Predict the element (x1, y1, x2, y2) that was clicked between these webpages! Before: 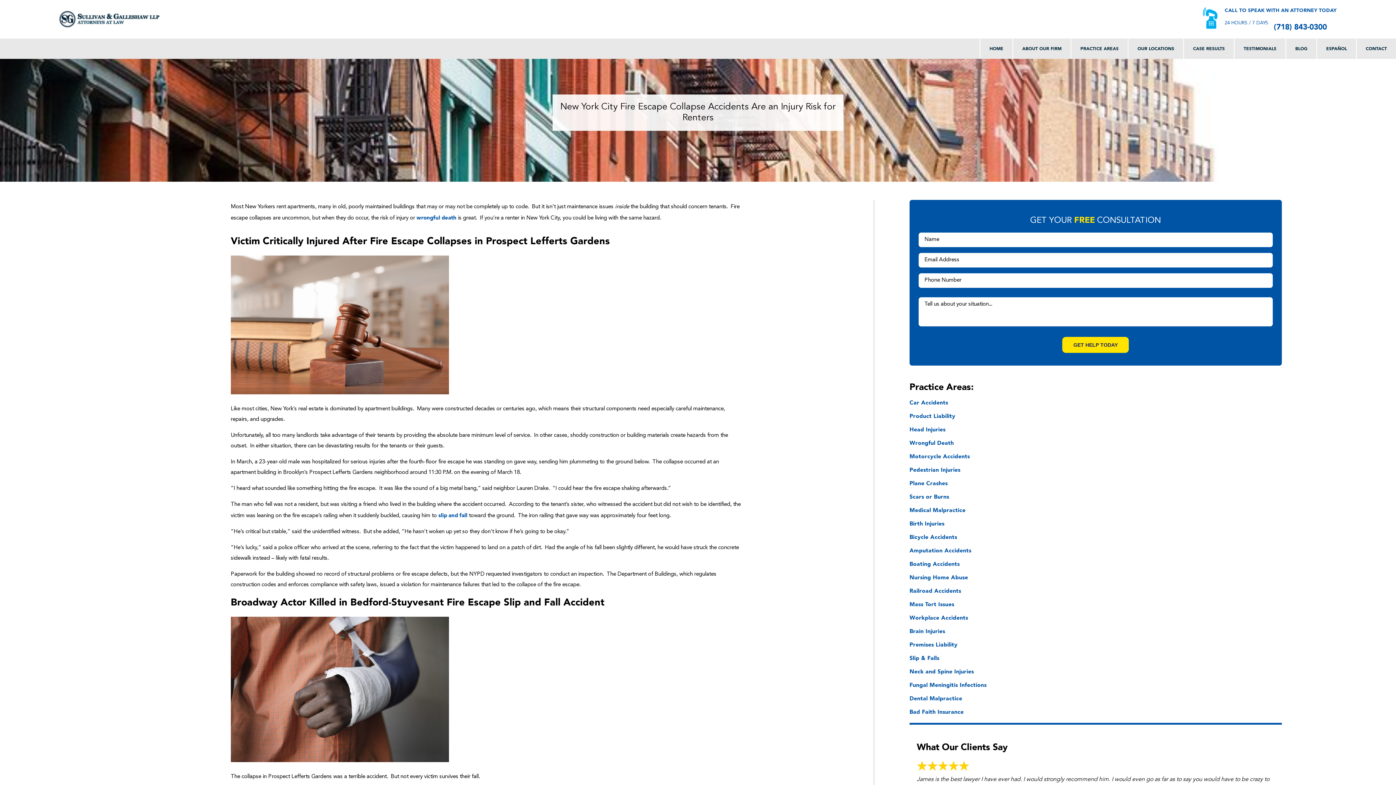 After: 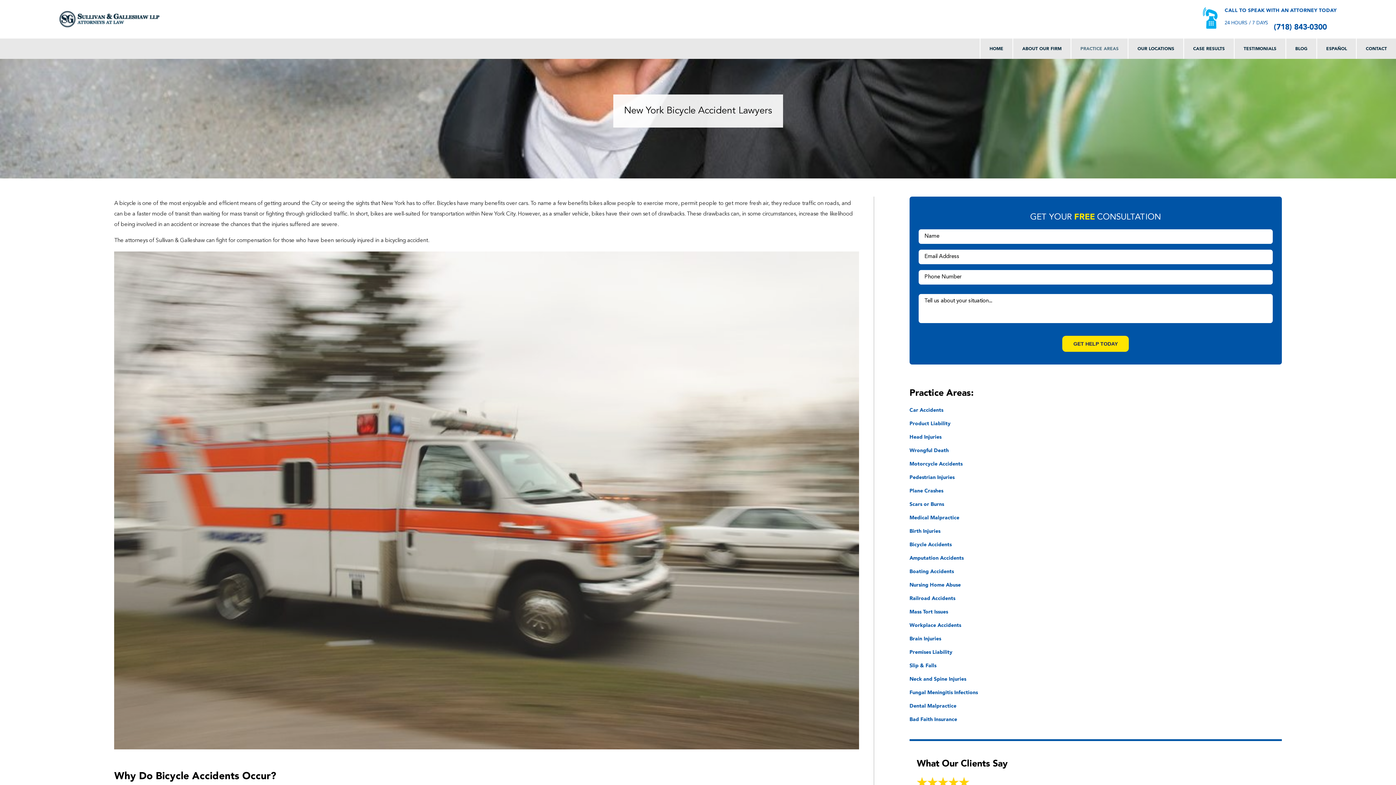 Action: label: Bicycle Accidents bbox: (909, 532, 957, 541)